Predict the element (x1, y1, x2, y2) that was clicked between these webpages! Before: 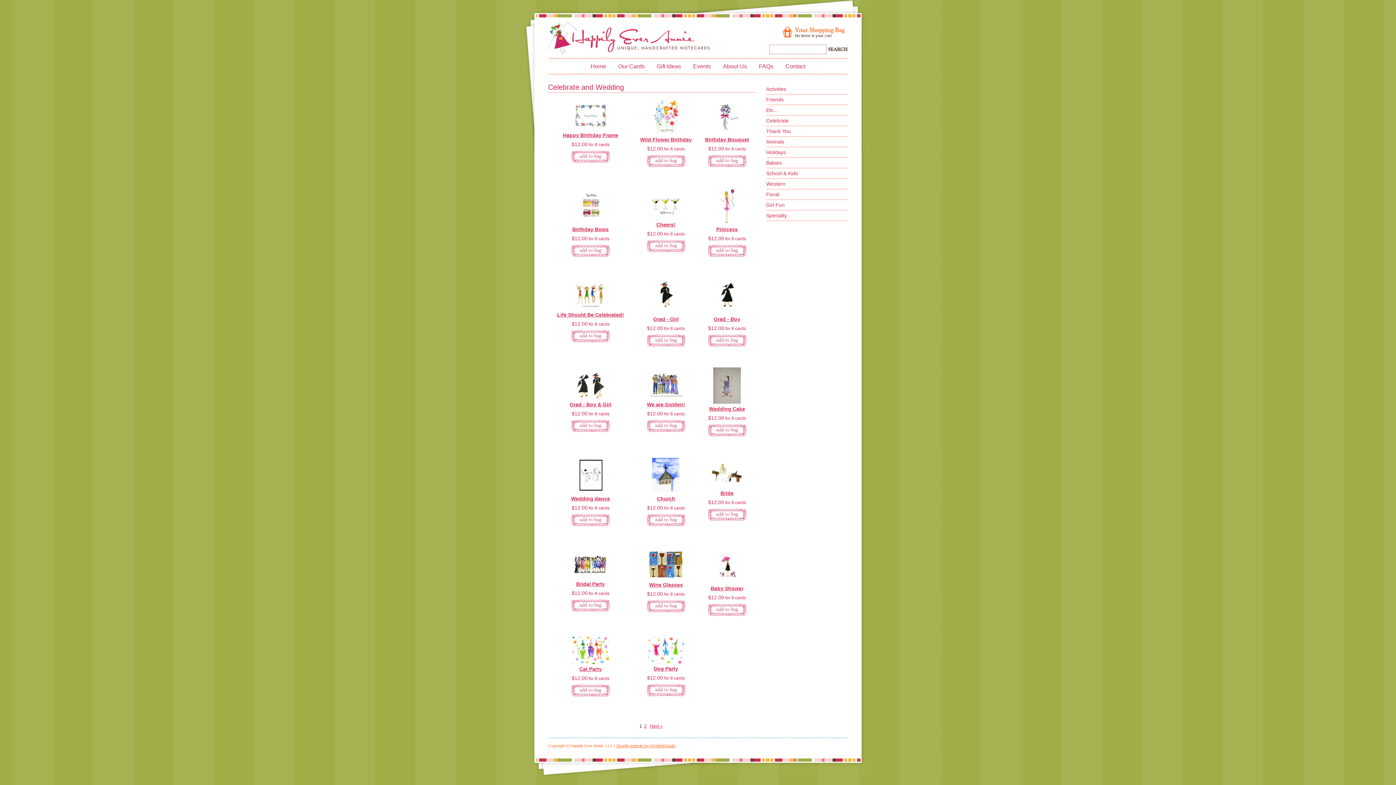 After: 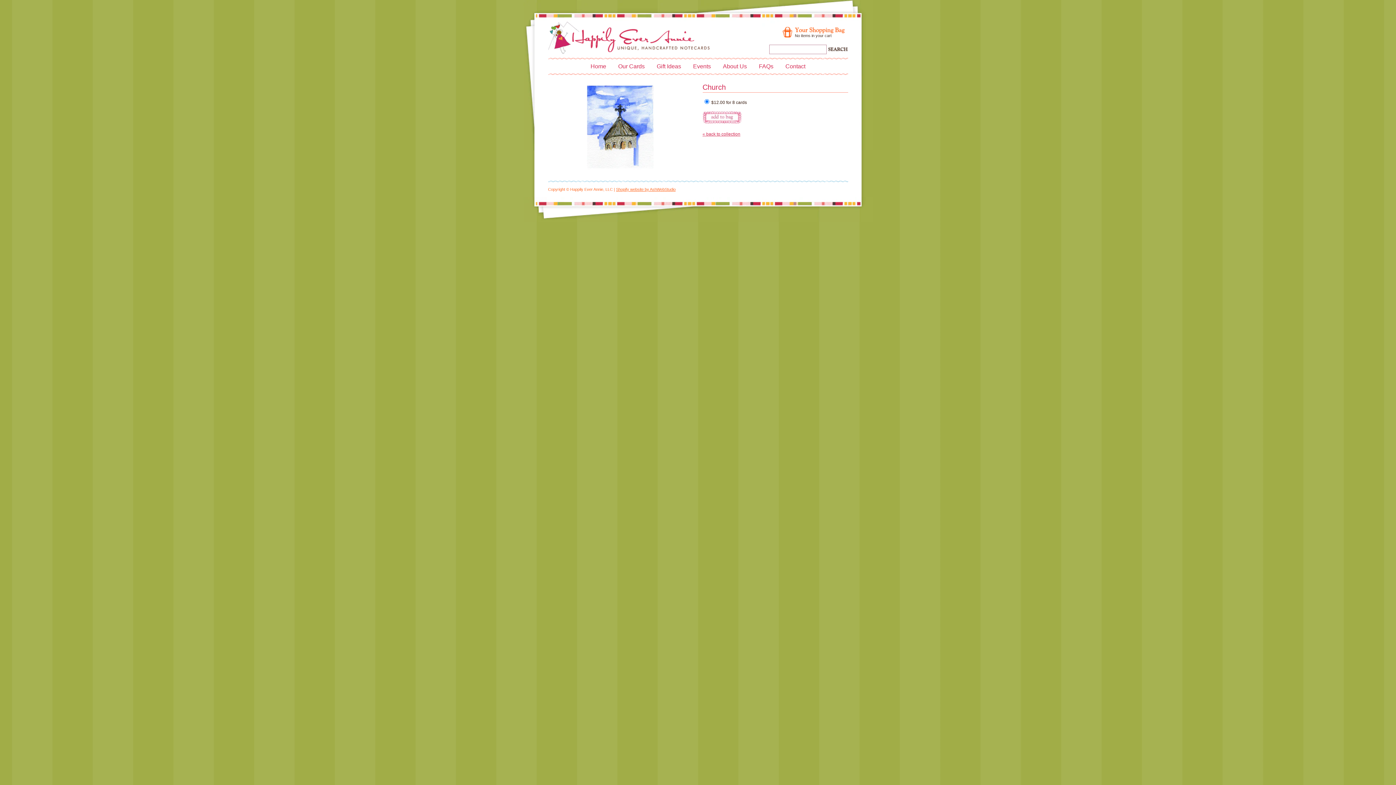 Action: label: Church bbox: (657, 496, 675, 501)